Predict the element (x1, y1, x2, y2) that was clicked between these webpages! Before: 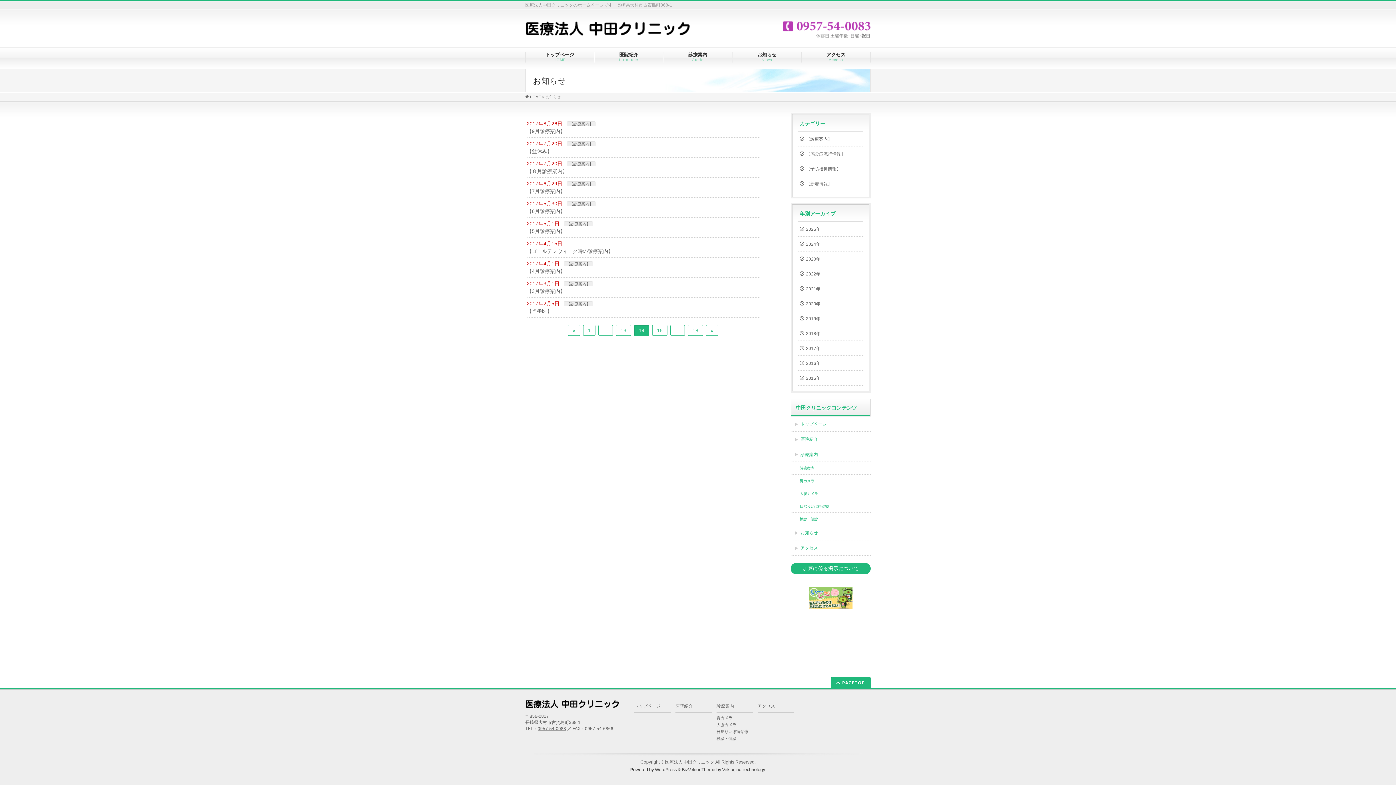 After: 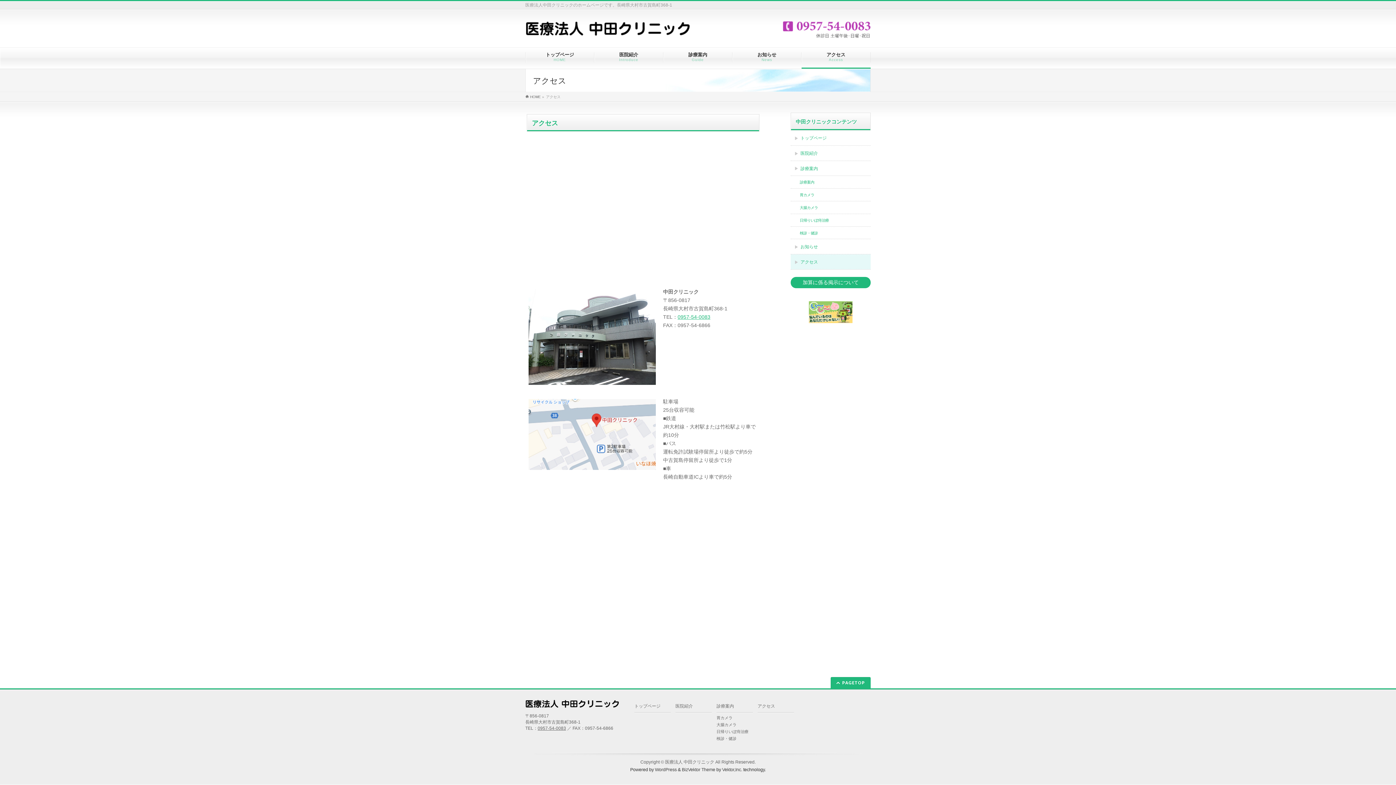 Action: label: アクセス bbox: (757, 700, 794, 713)